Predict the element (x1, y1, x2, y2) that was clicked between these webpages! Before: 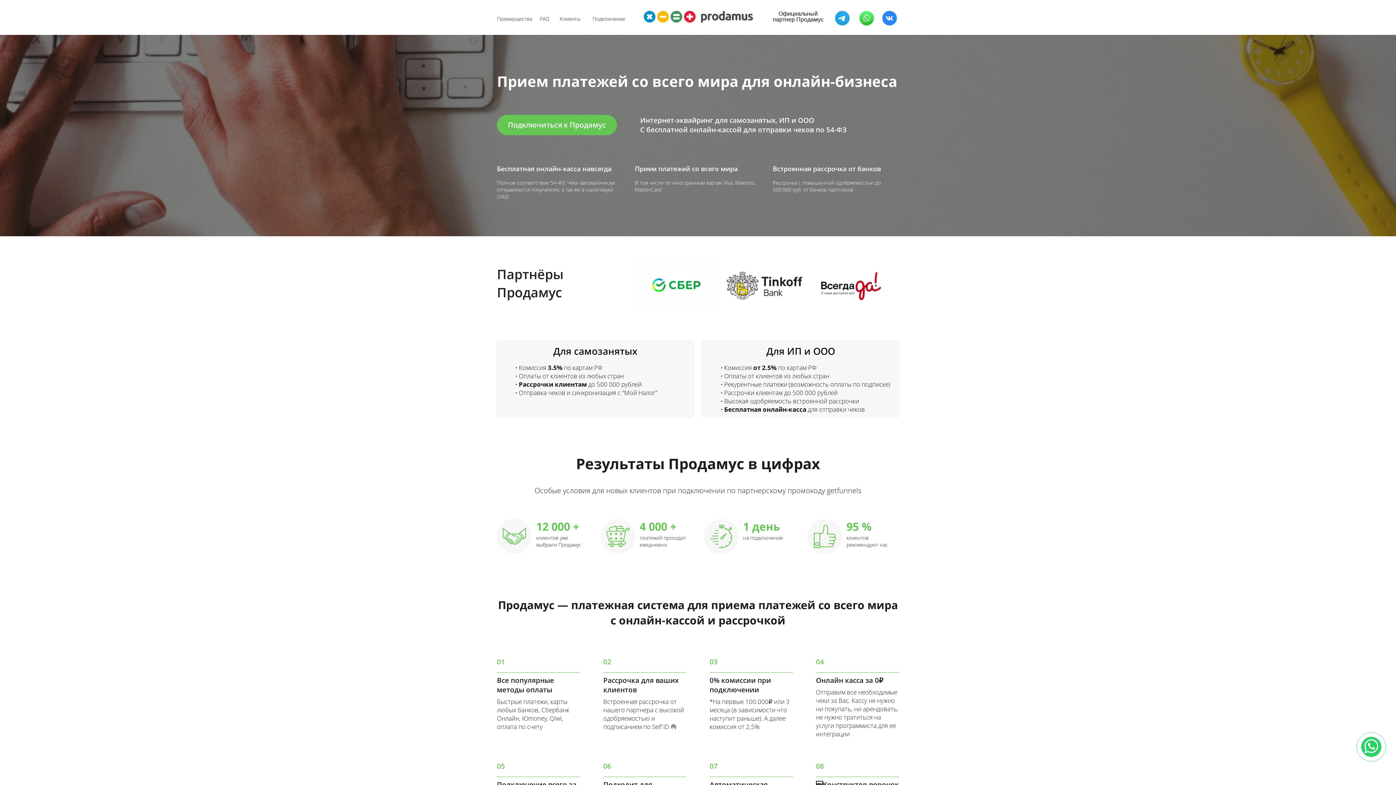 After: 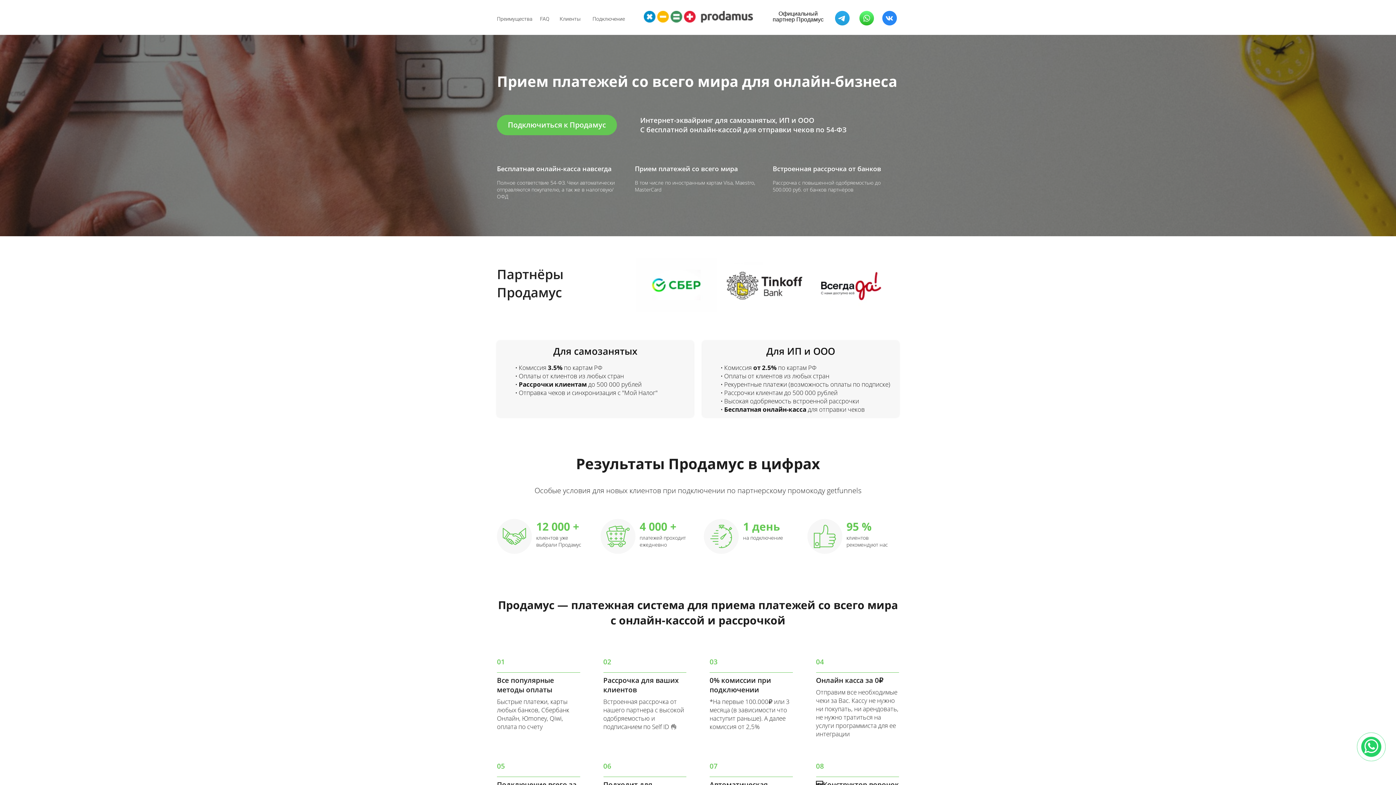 Action: bbox: (859, 15, 874, 20)